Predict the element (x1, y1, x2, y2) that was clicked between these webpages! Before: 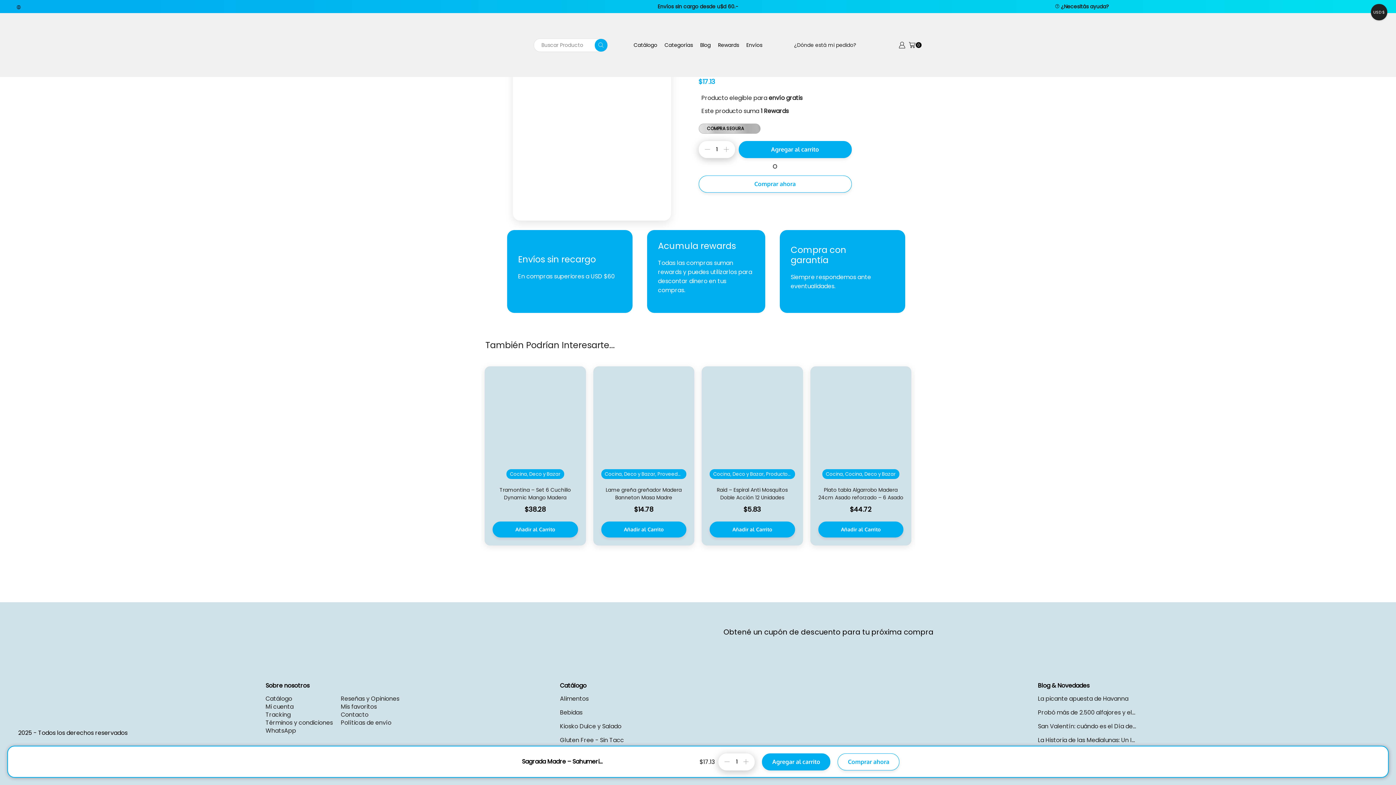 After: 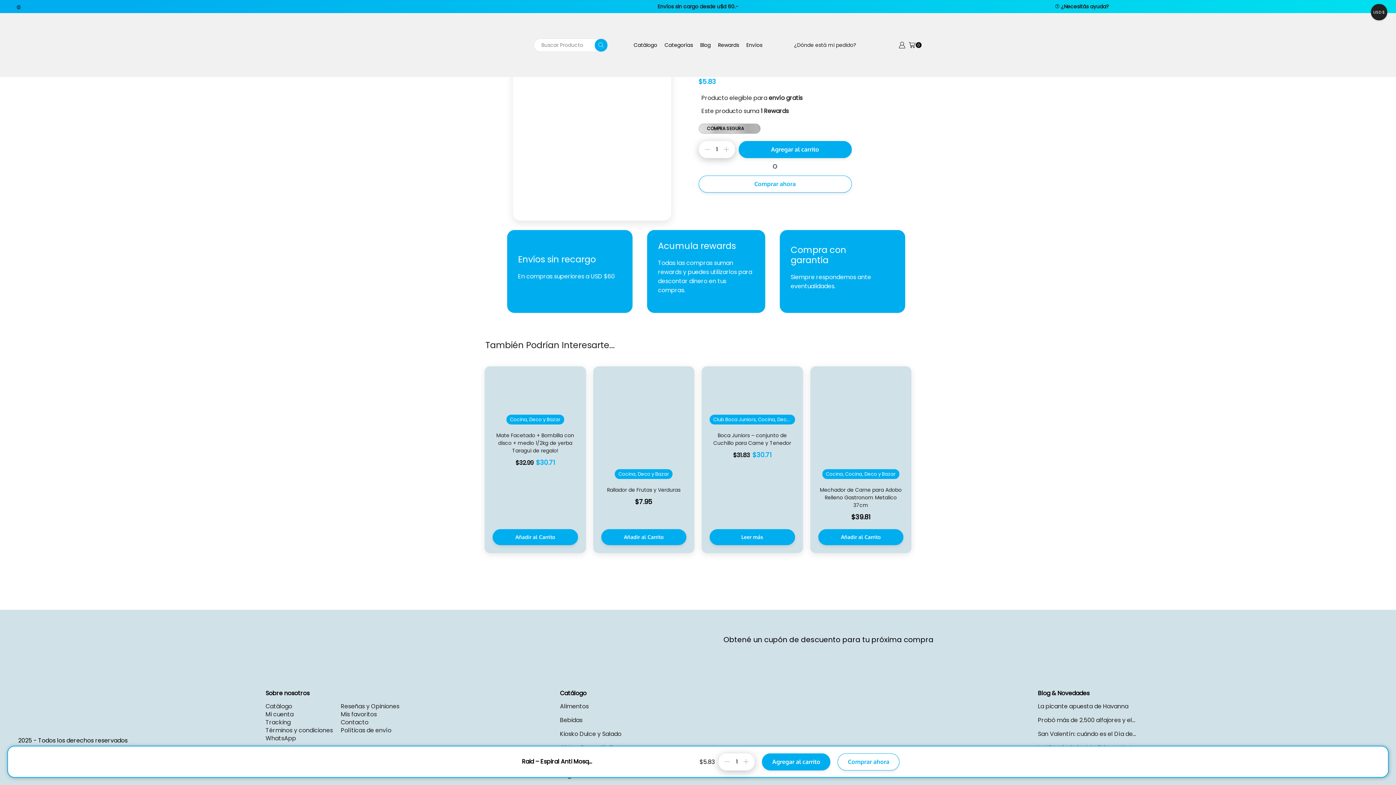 Action: label: Raid – Espiral Anti Mosquitos Doble Acción 12 Unidades bbox: (709, 486, 795, 501)